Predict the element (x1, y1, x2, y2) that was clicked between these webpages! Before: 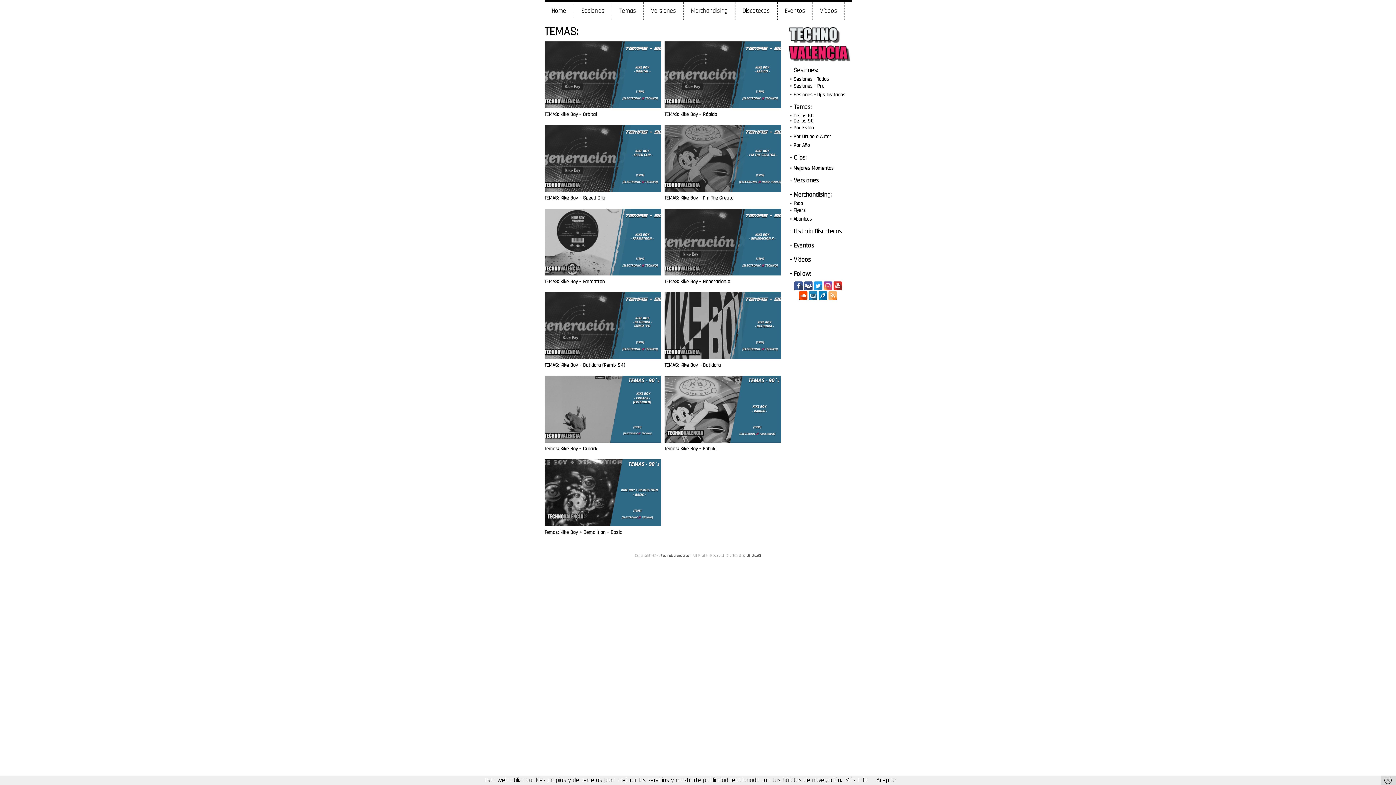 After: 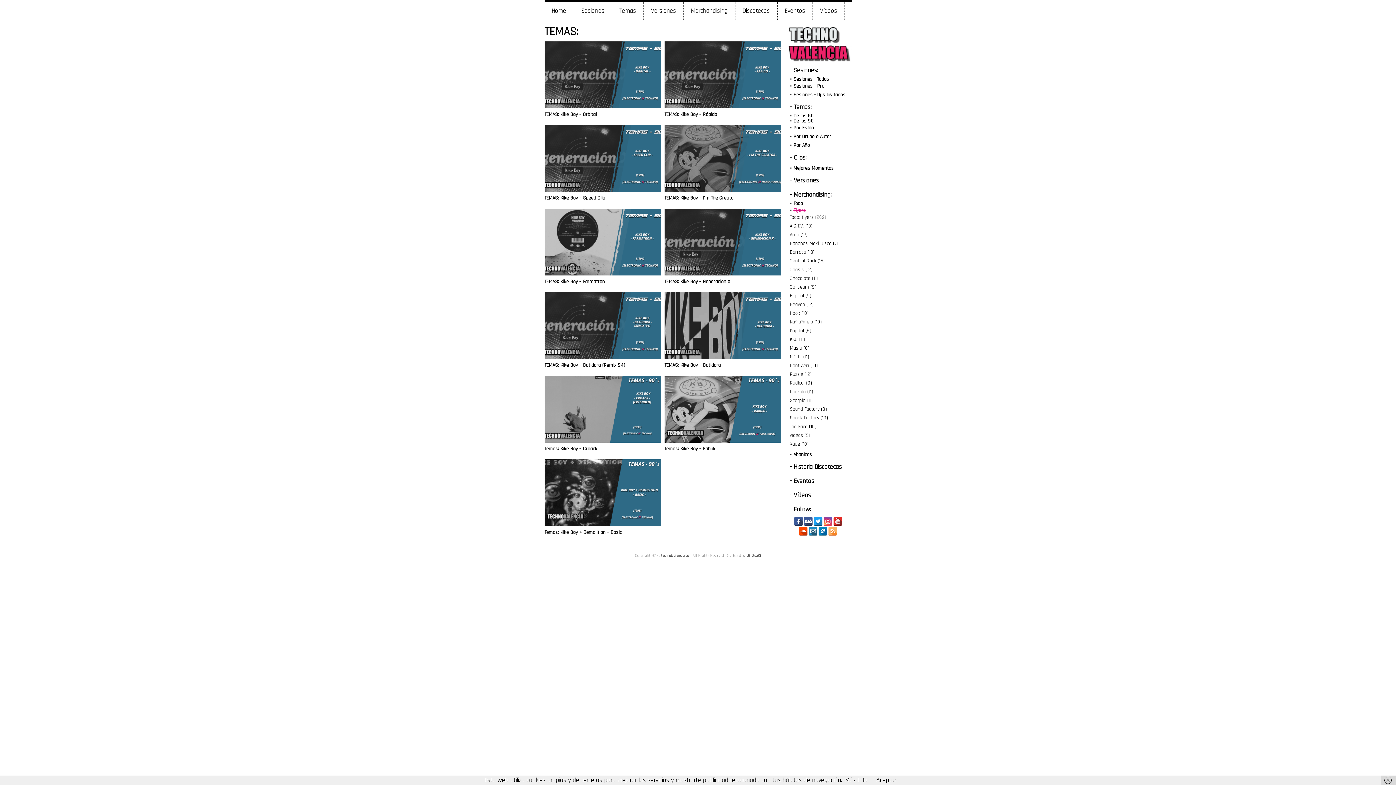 Action: label: Flyers bbox: (784, 207, 806, 213)